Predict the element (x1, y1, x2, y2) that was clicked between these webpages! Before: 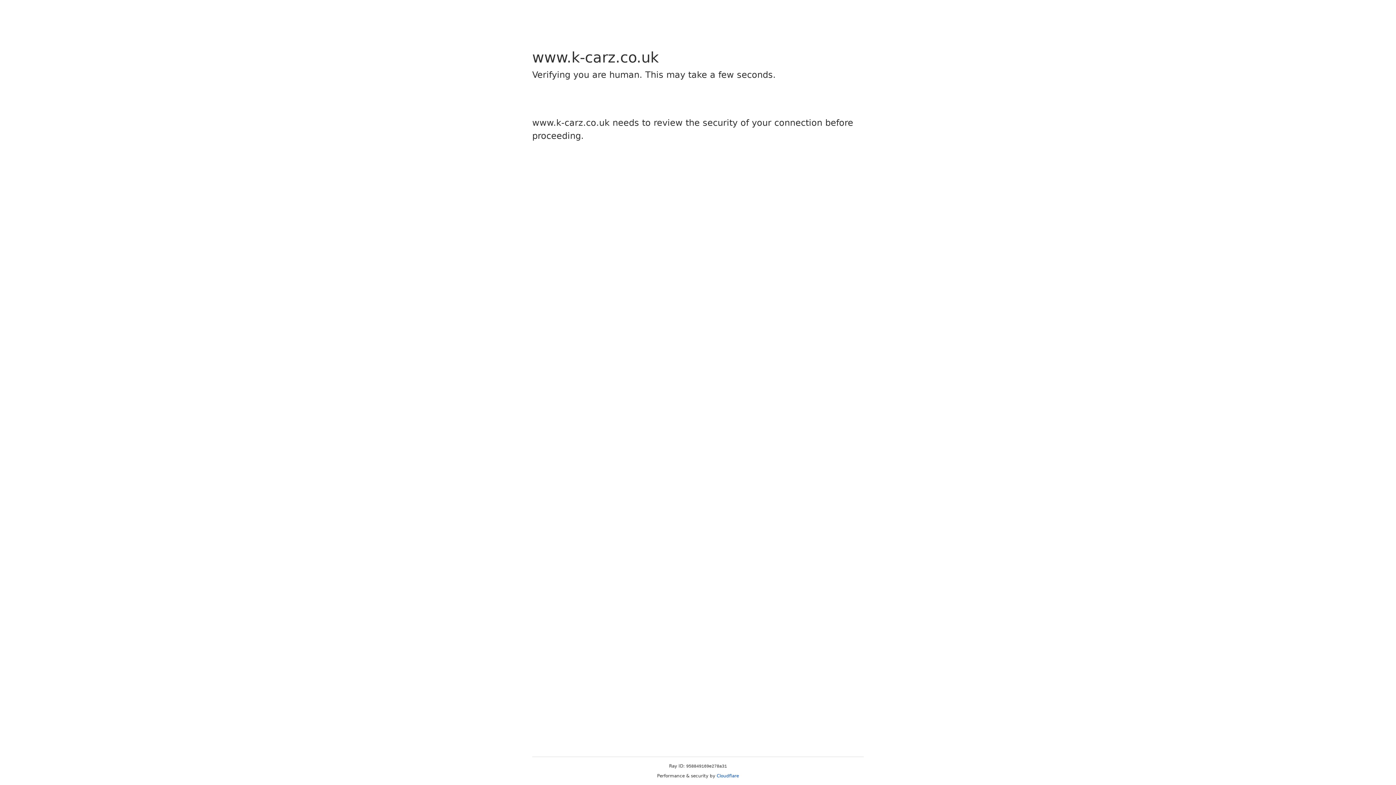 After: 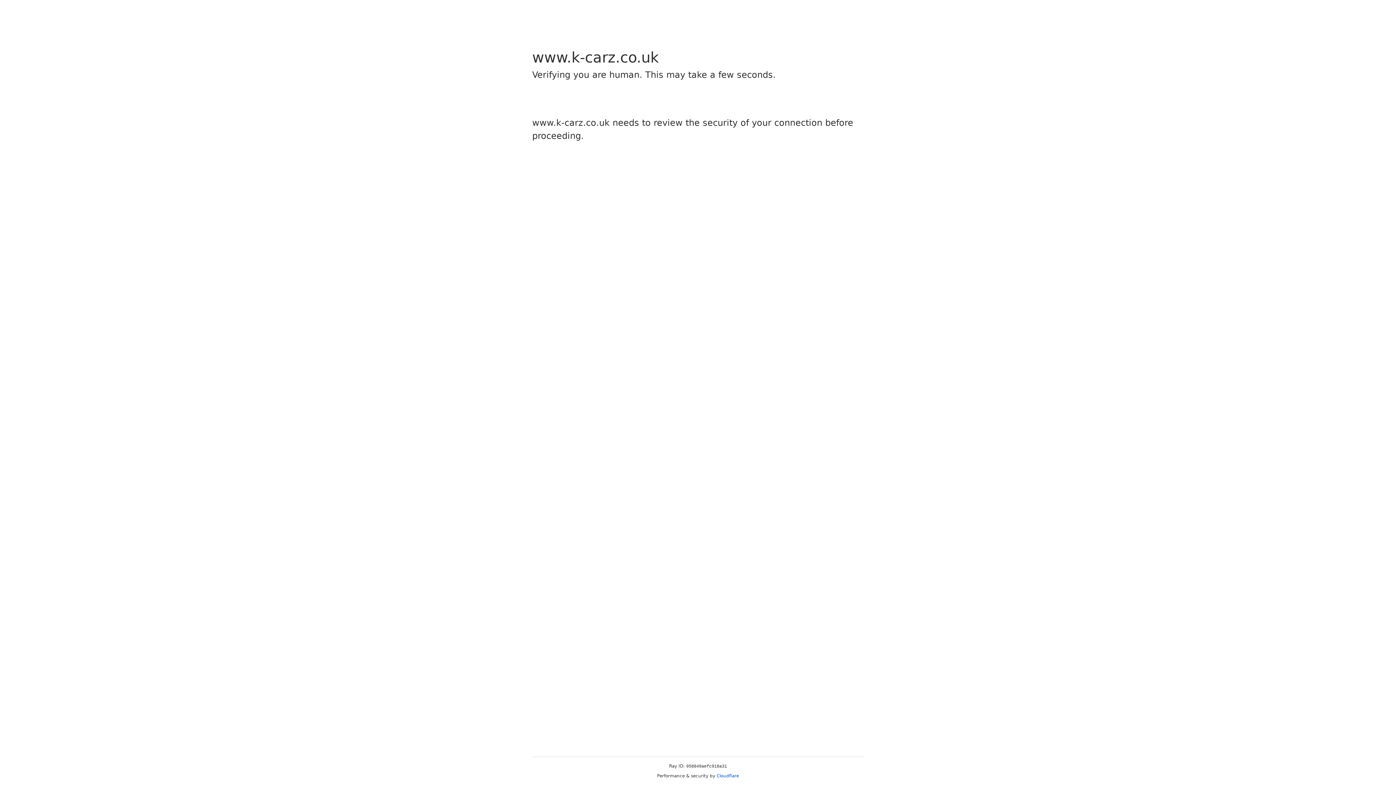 Action: bbox: (716, 773, 739, 778) label: Cloudflare